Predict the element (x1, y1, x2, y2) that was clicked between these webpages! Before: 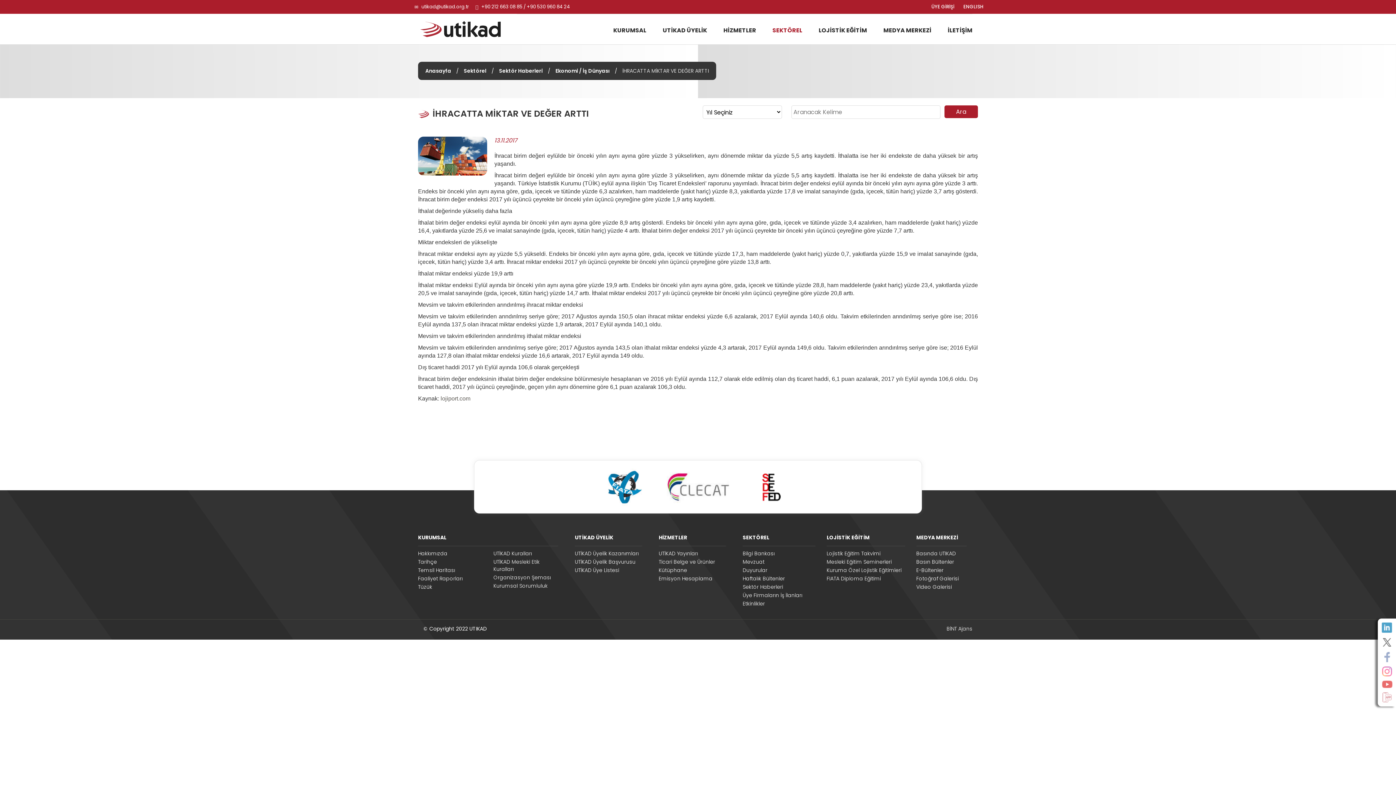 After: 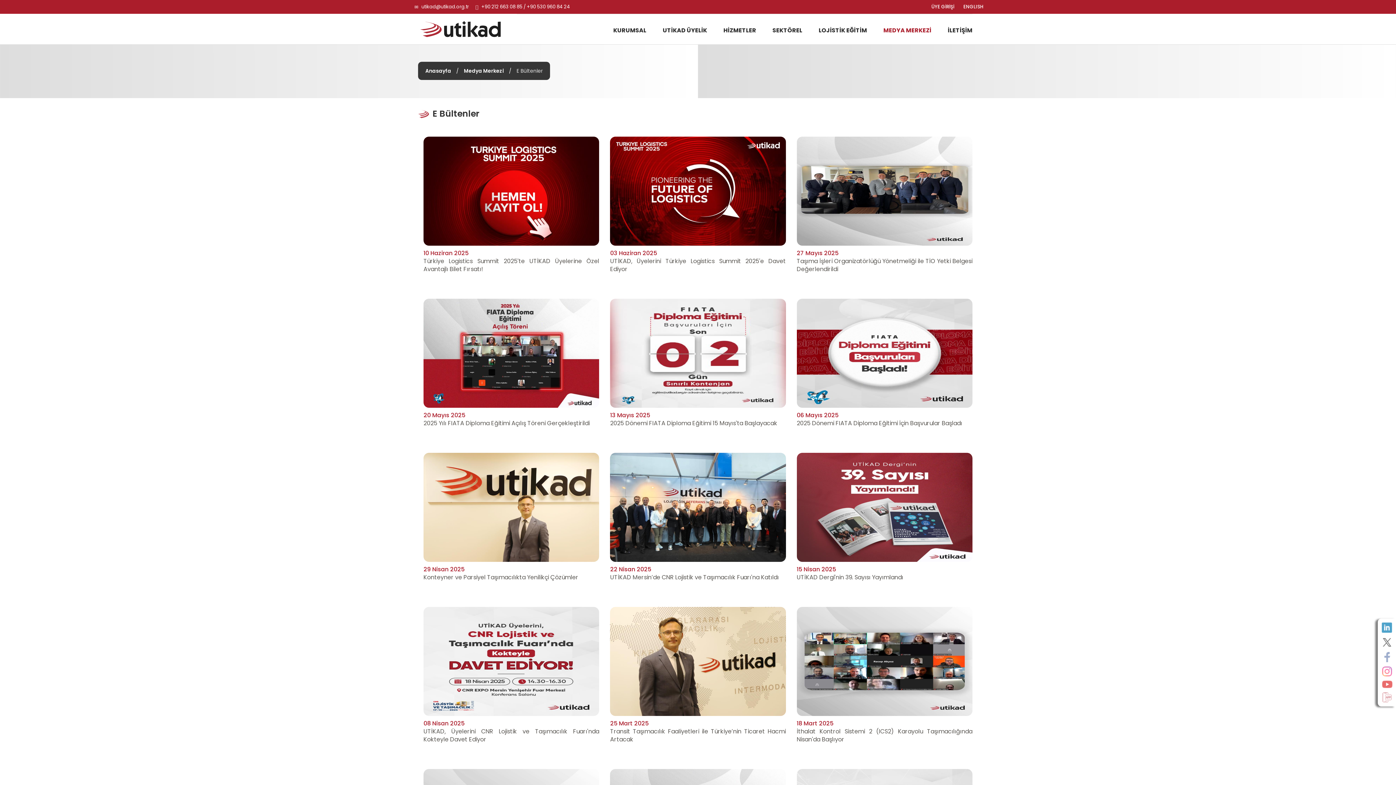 Action: label: E-Bültenler bbox: (916, 566, 966, 574)